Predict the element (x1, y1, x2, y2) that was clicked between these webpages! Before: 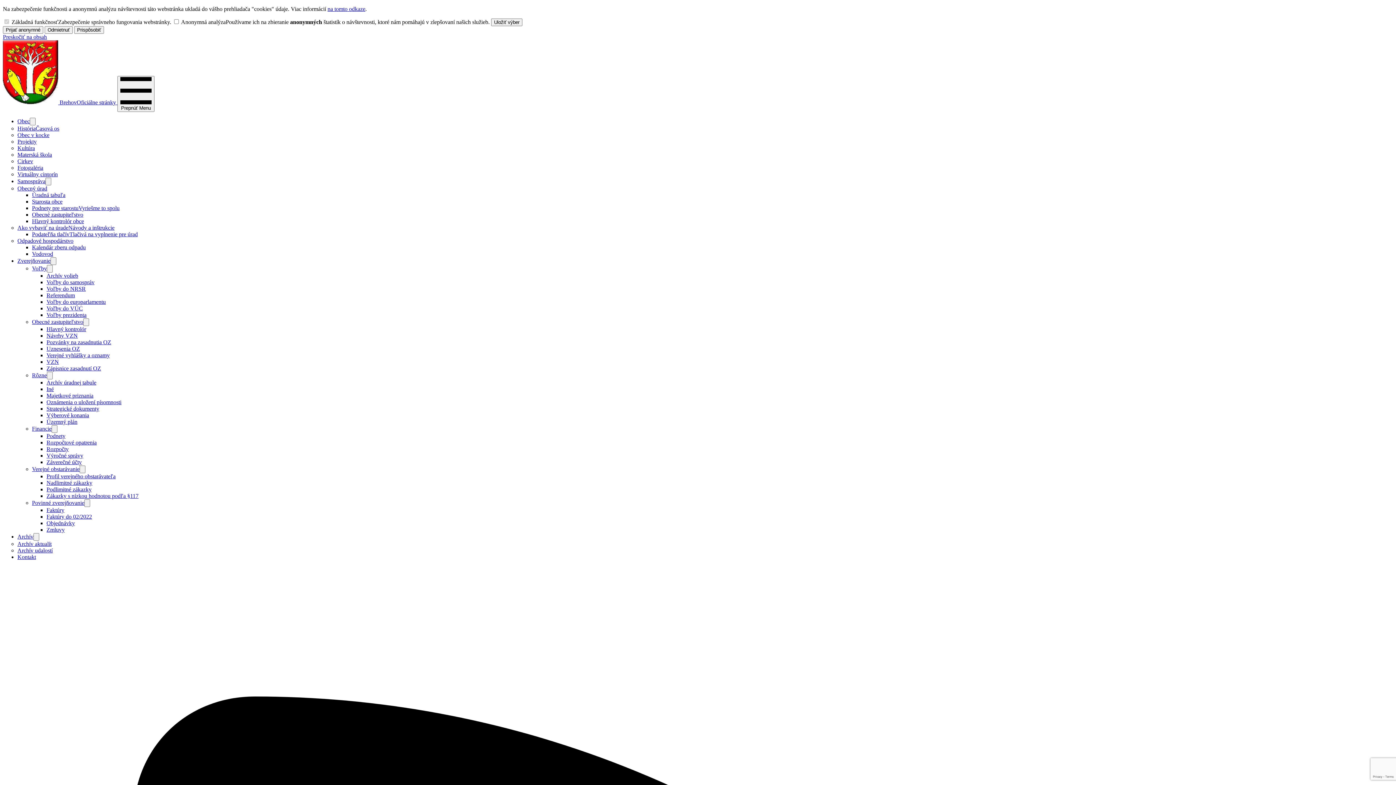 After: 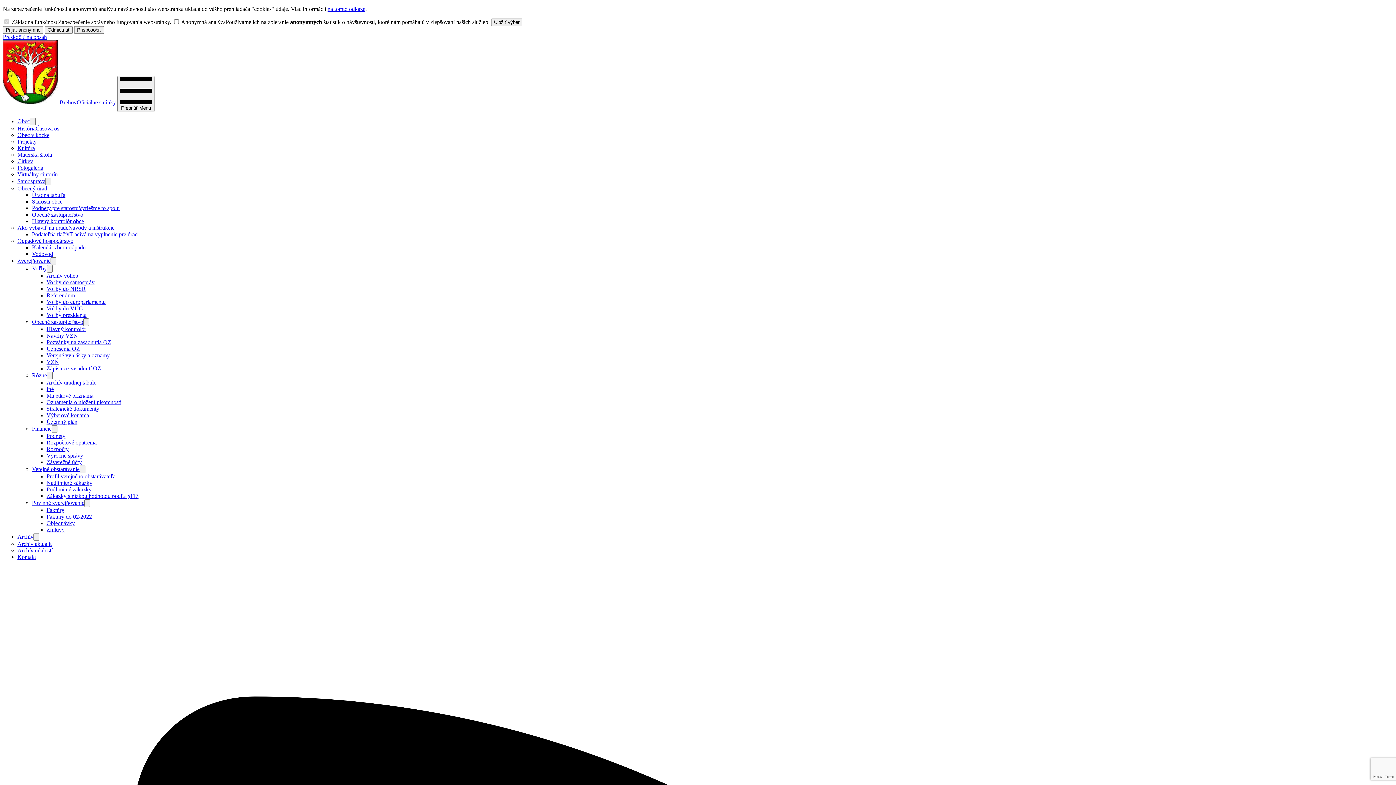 Action: bbox: (46, 418, 77, 425) label: Územný plán